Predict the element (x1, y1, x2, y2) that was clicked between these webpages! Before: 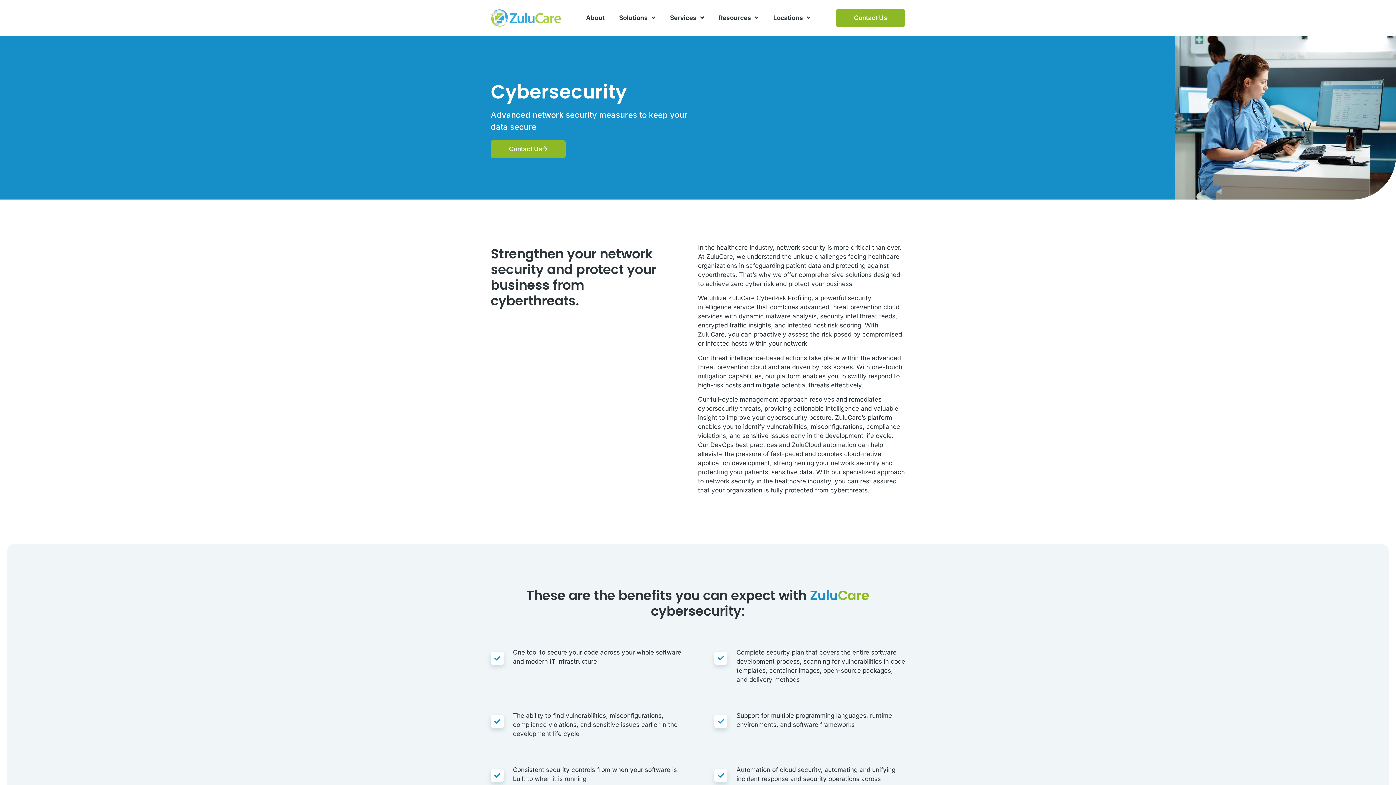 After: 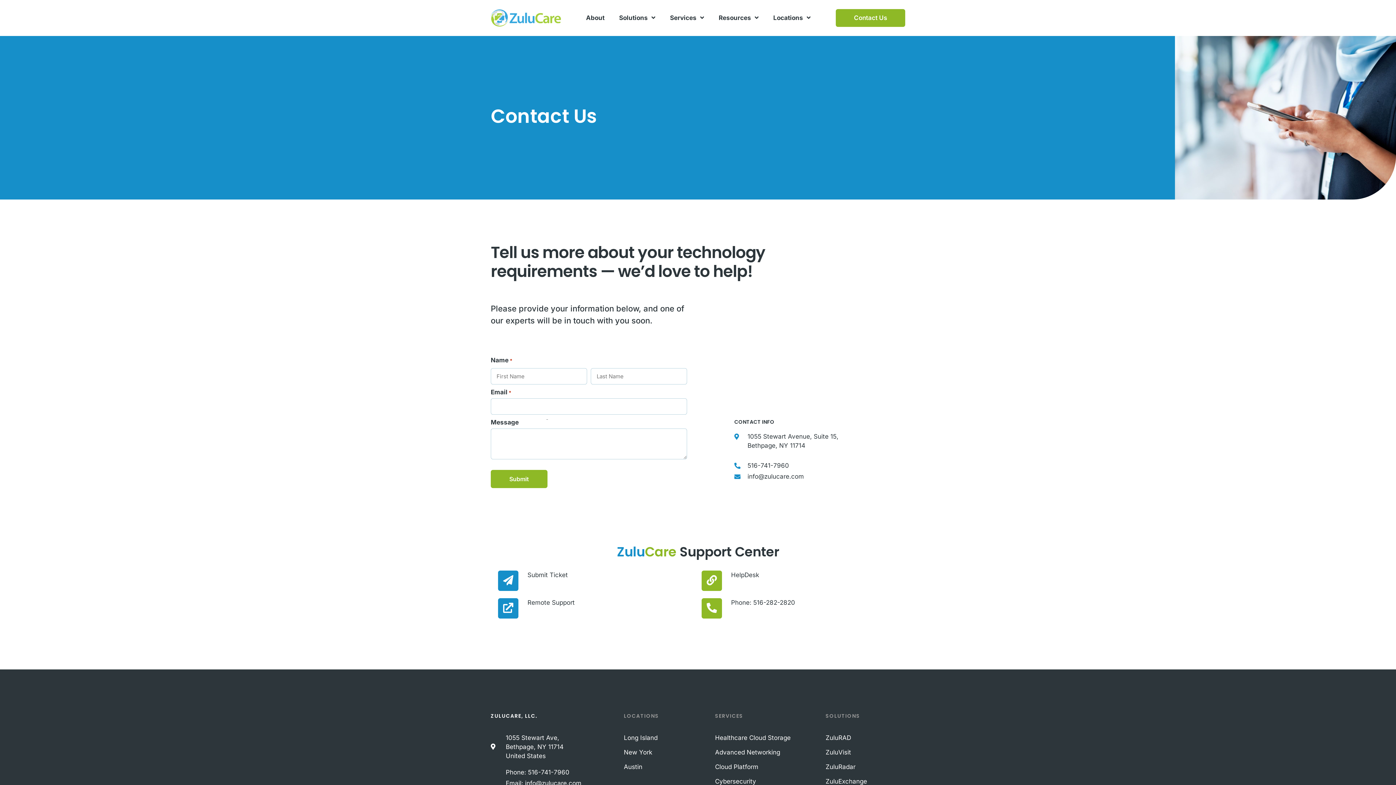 Action: label: Contact Us bbox: (836, 9, 905, 26)